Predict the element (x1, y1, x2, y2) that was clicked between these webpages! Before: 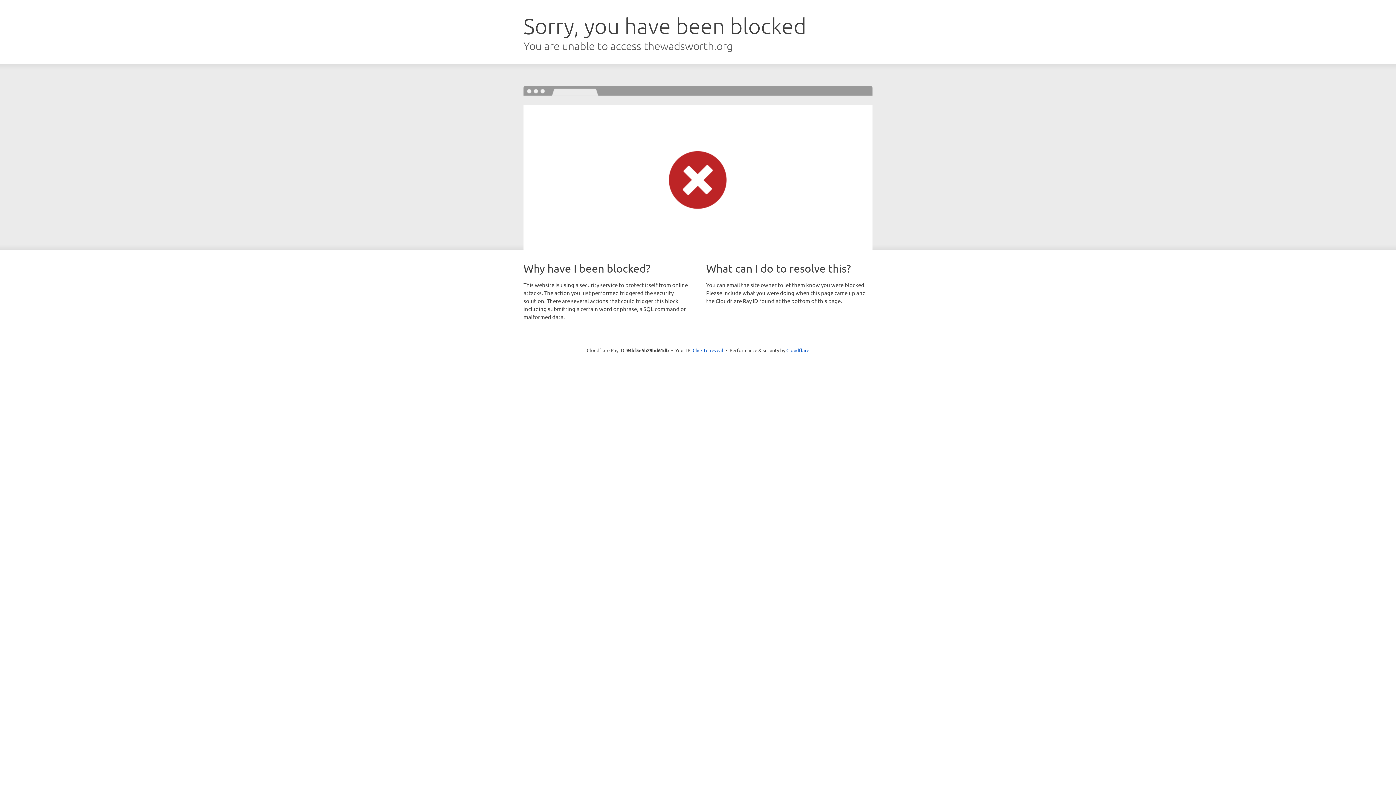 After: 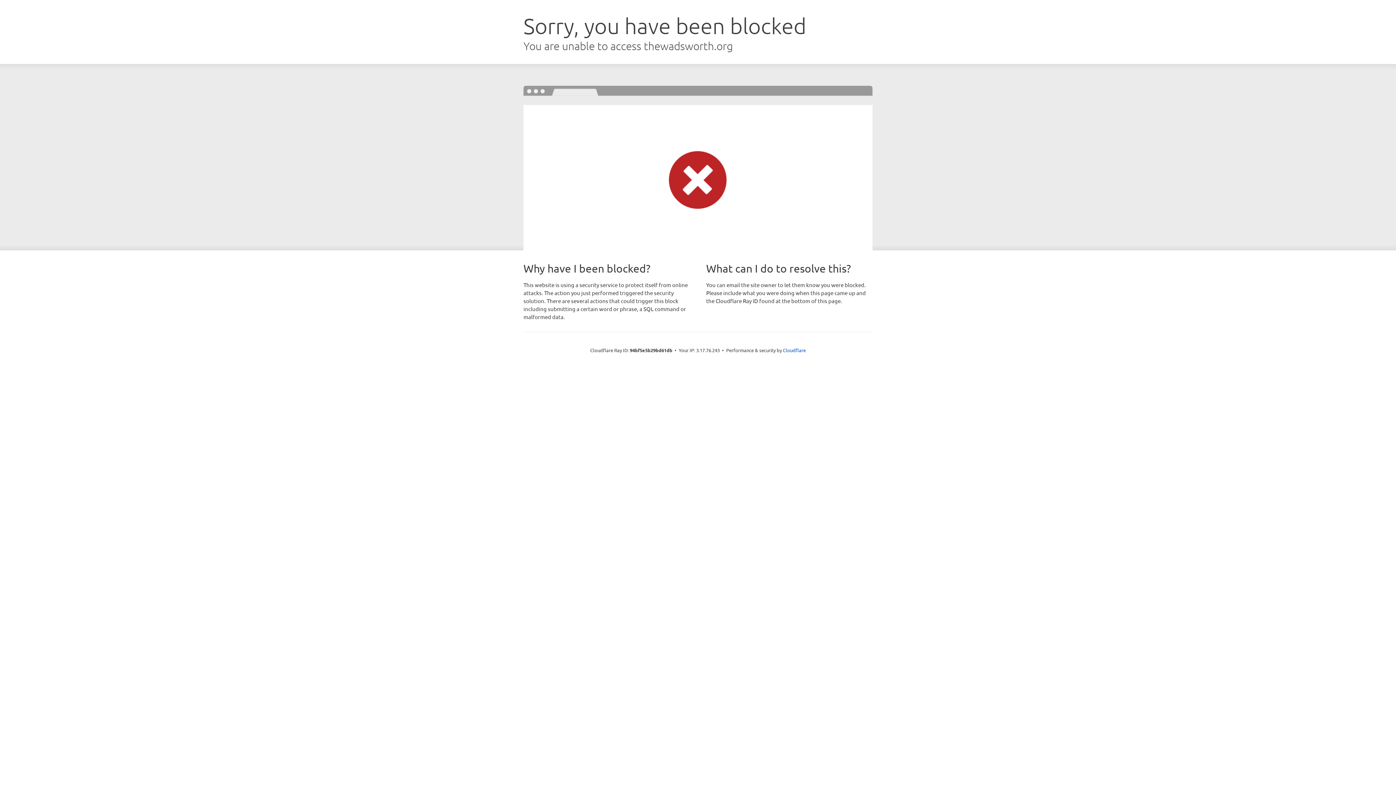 Action: label: Click to reveal bbox: (692, 346, 723, 353)